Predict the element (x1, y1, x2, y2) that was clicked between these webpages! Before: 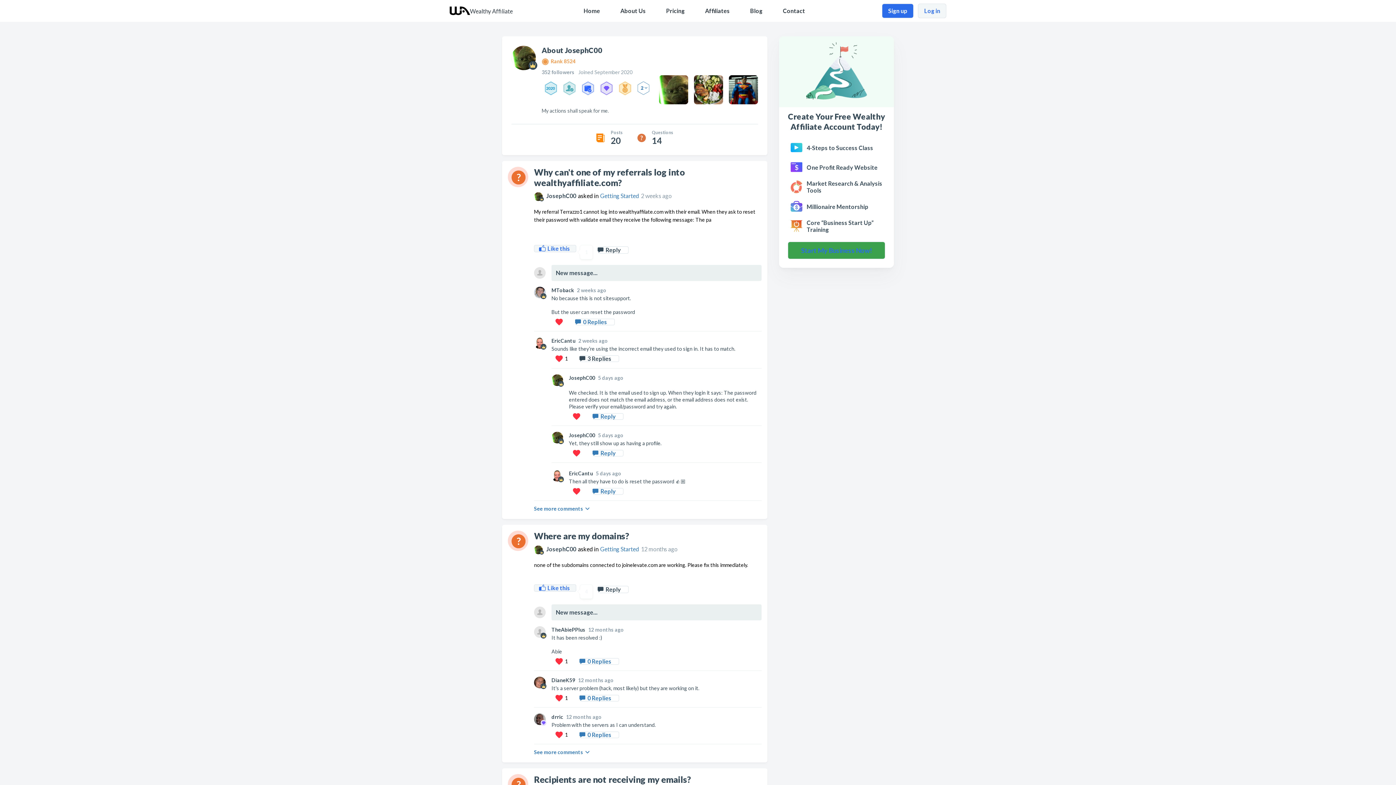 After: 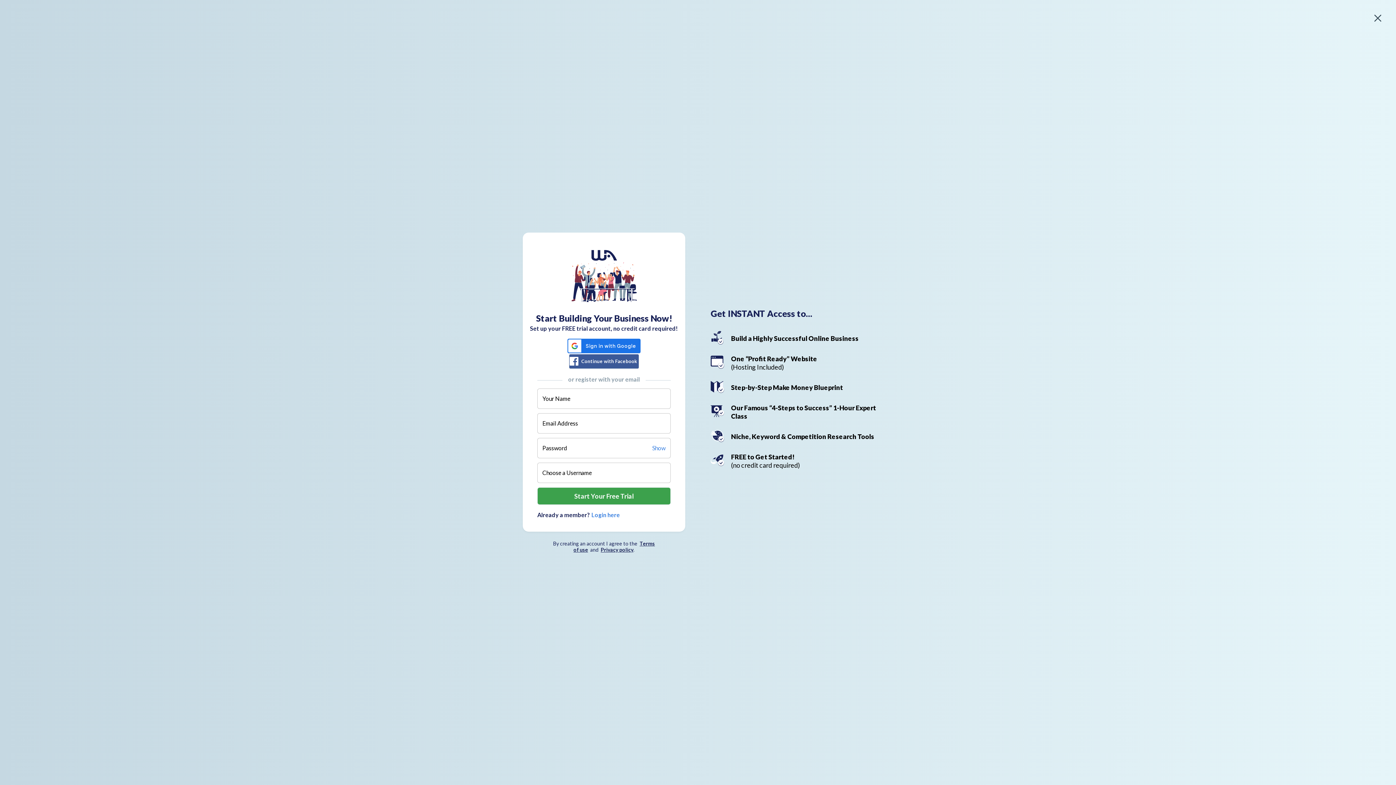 Action: bbox: (580, 732, 619, 738) label: 0 Replies